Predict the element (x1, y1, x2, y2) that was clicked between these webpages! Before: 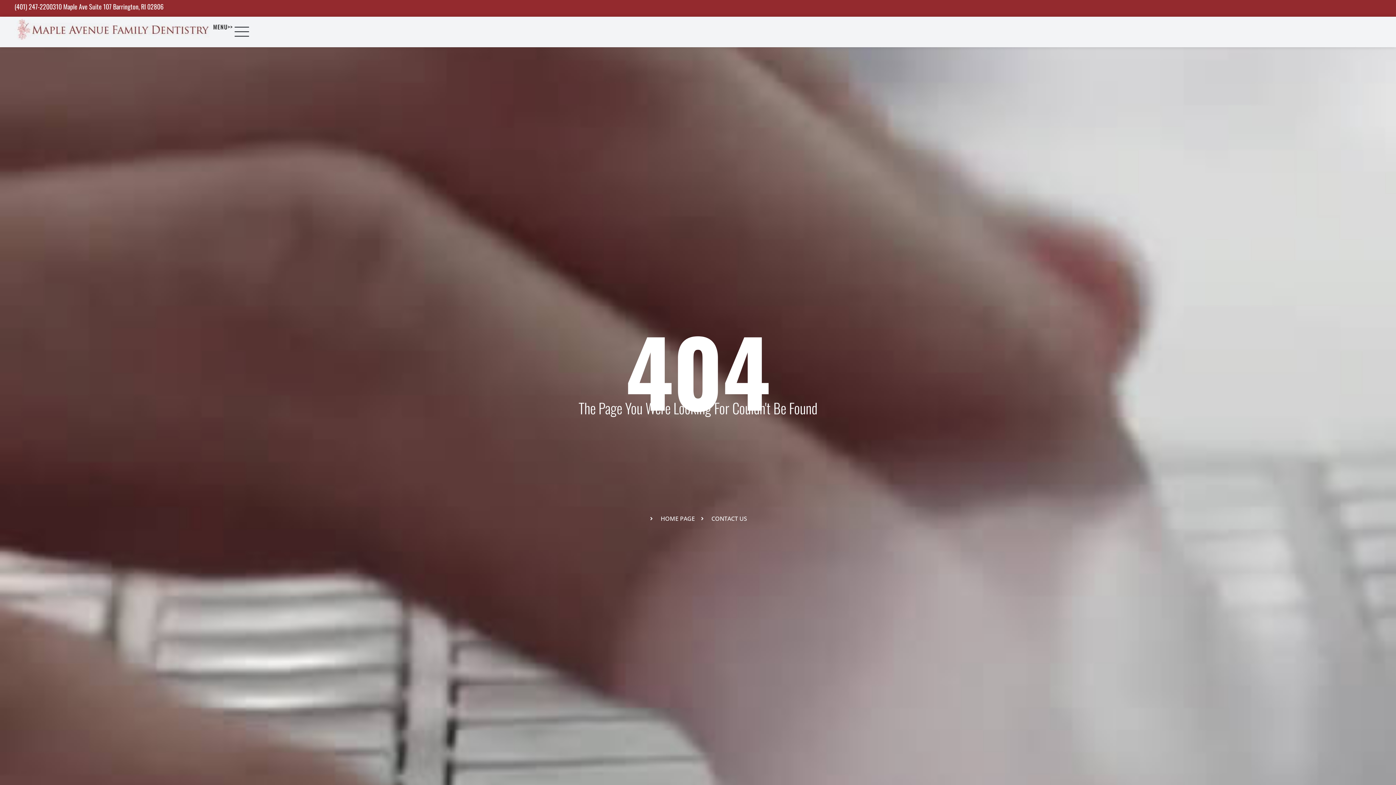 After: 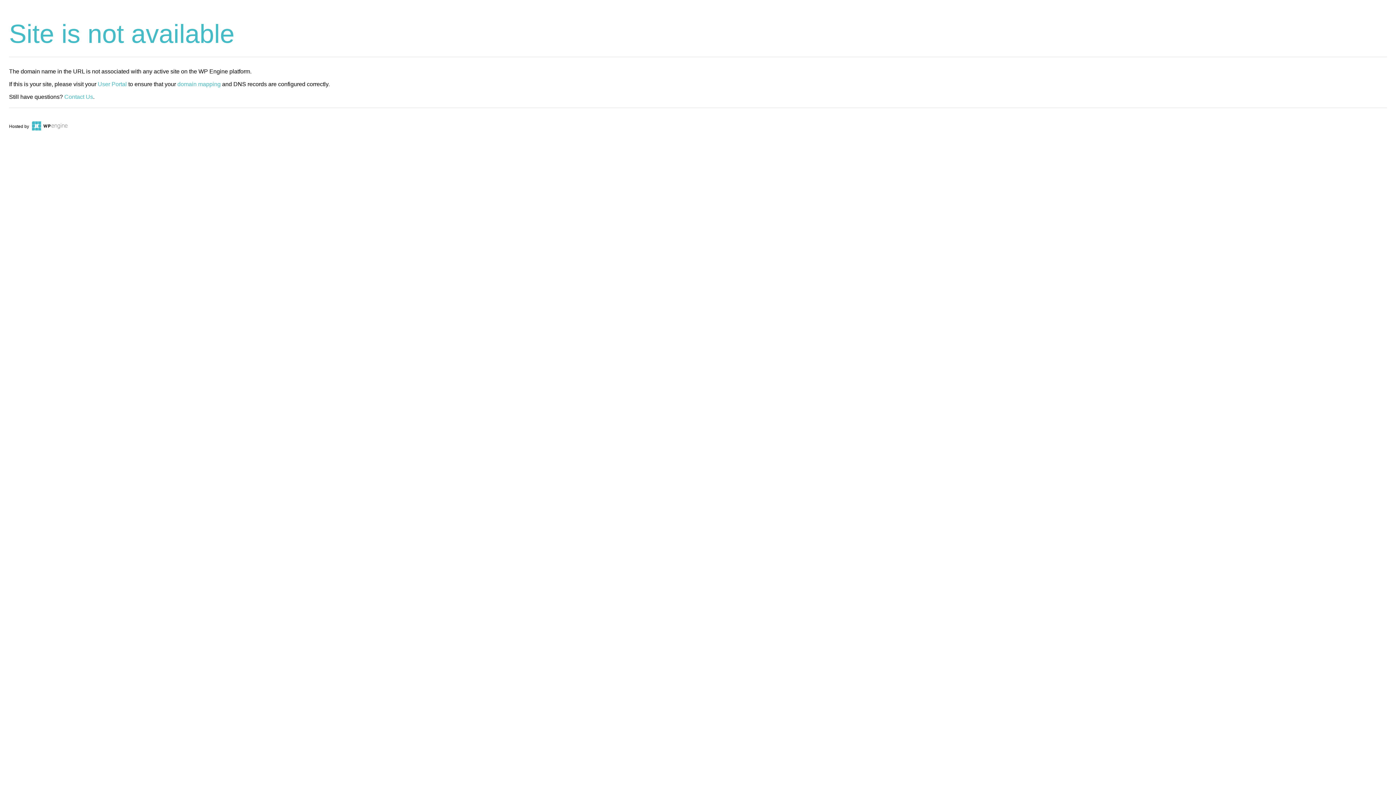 Action: bbox: (649, 514, 695, 523) label: HOME PAGE